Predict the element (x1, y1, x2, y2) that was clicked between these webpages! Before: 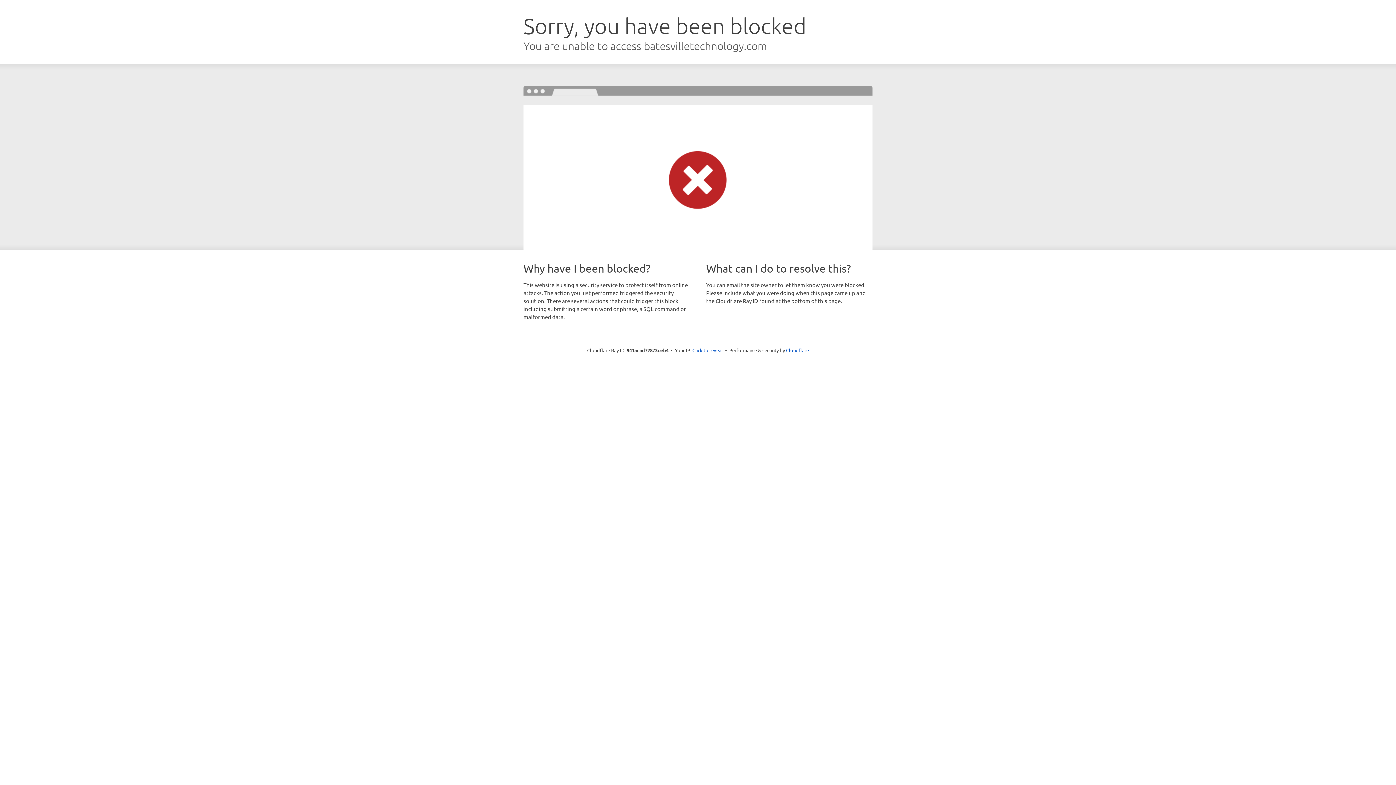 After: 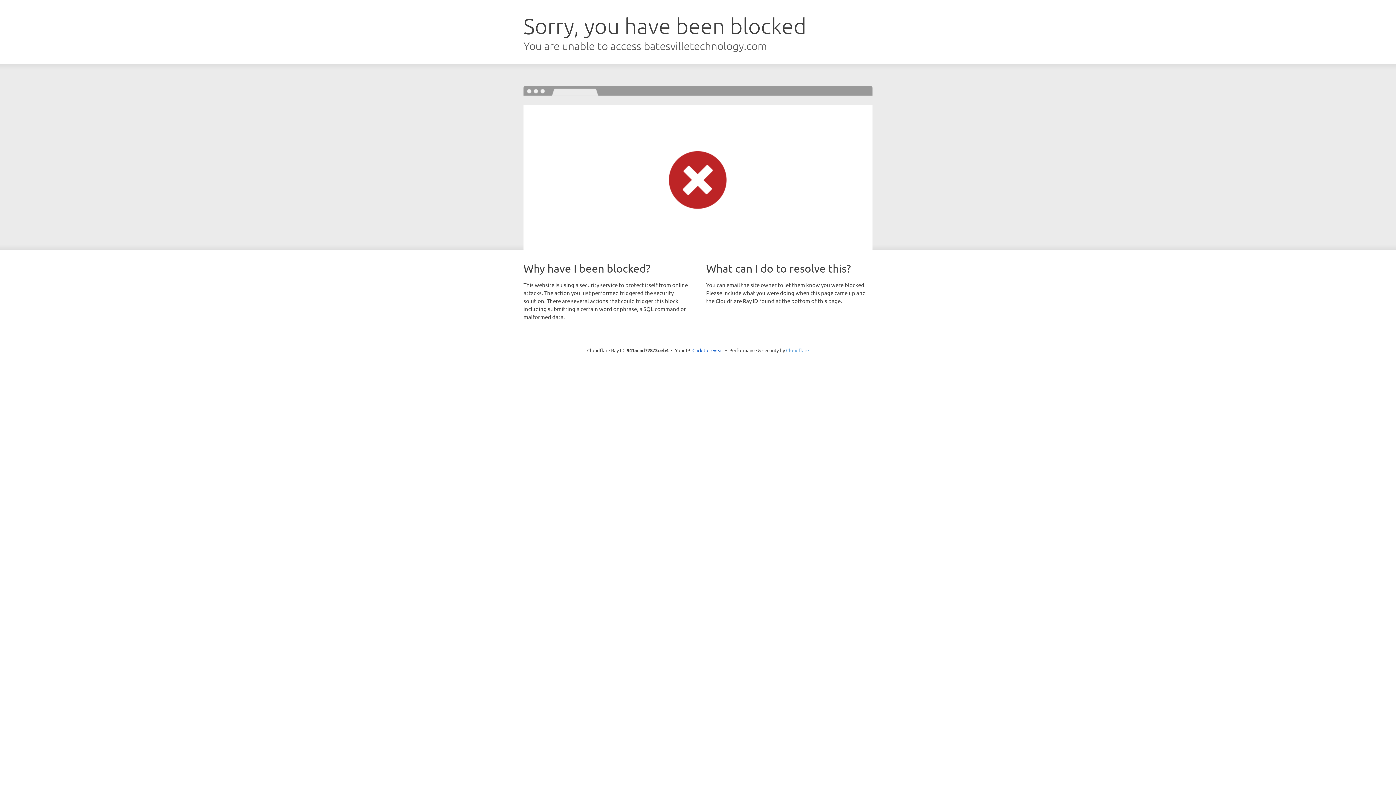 Action: label: Cloudflare bbox: (786, 347, 809, 353)